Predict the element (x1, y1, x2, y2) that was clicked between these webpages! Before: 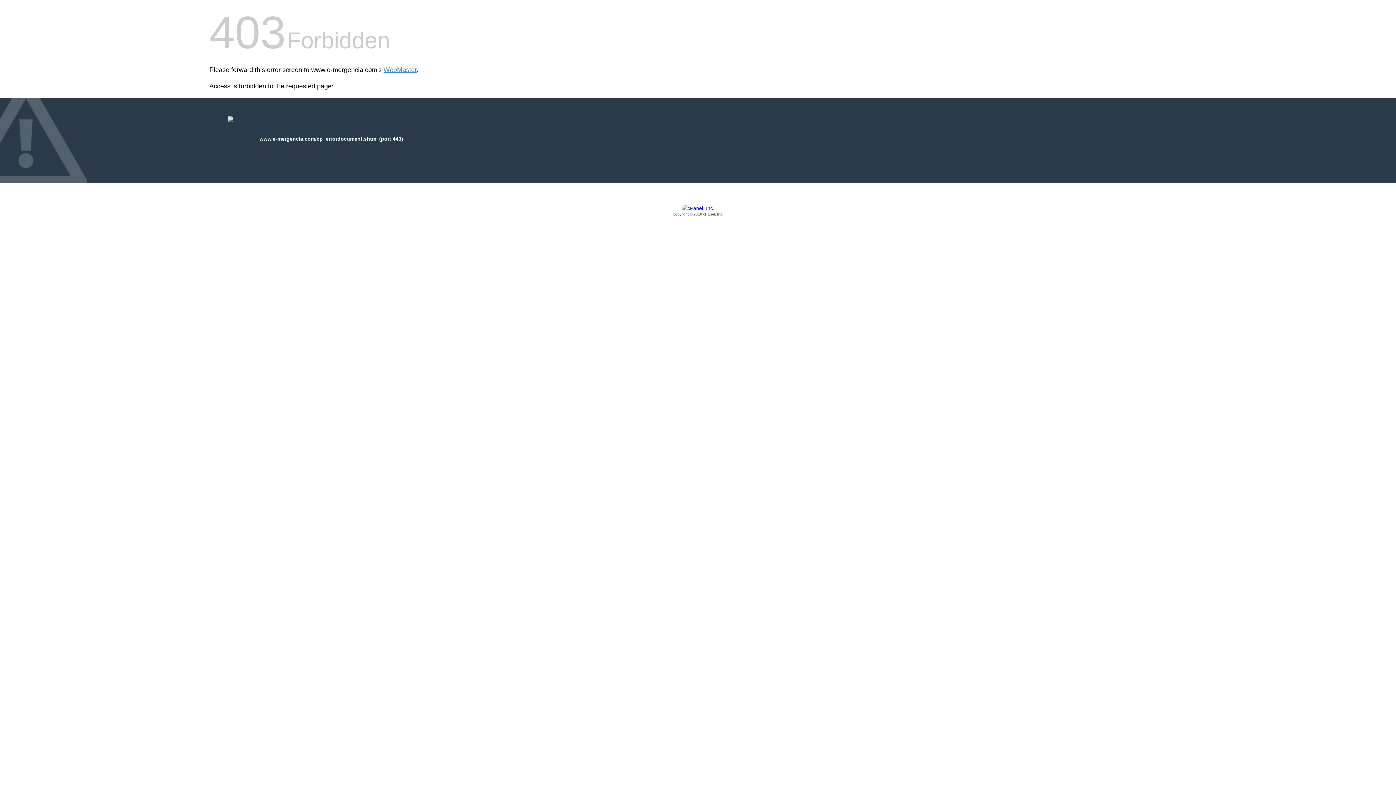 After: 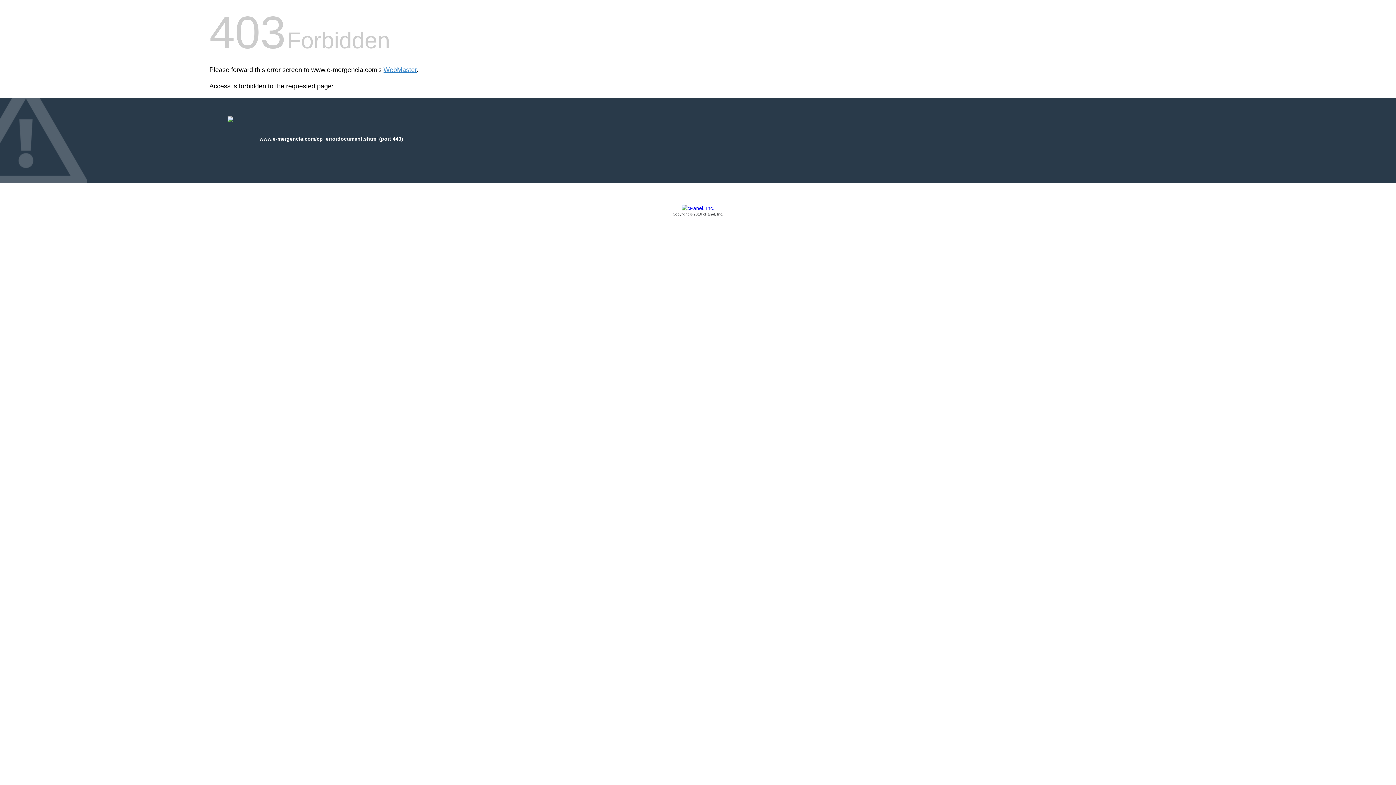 Action: bbox: (209, 205, 1186, 217) label: Copyright © 2016 cPanel, Inc.